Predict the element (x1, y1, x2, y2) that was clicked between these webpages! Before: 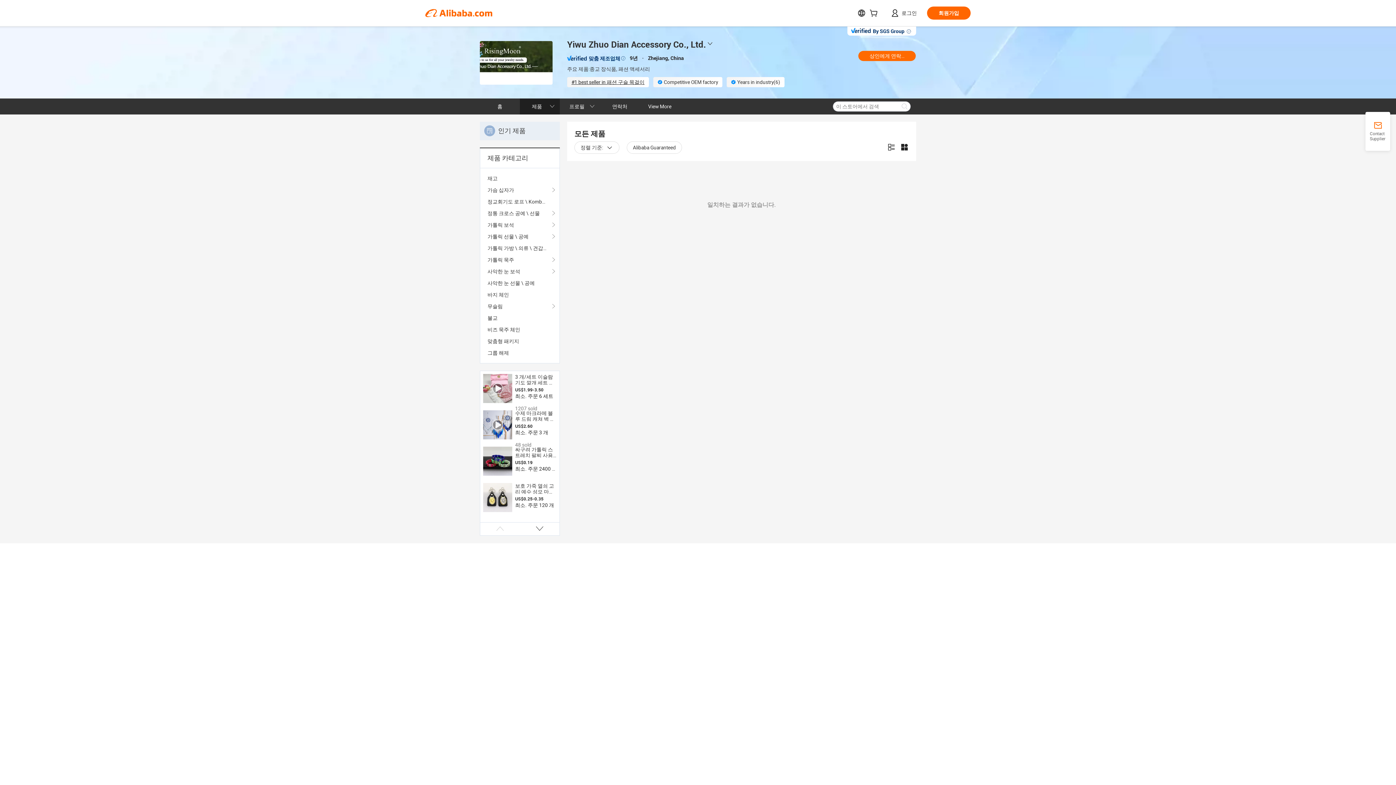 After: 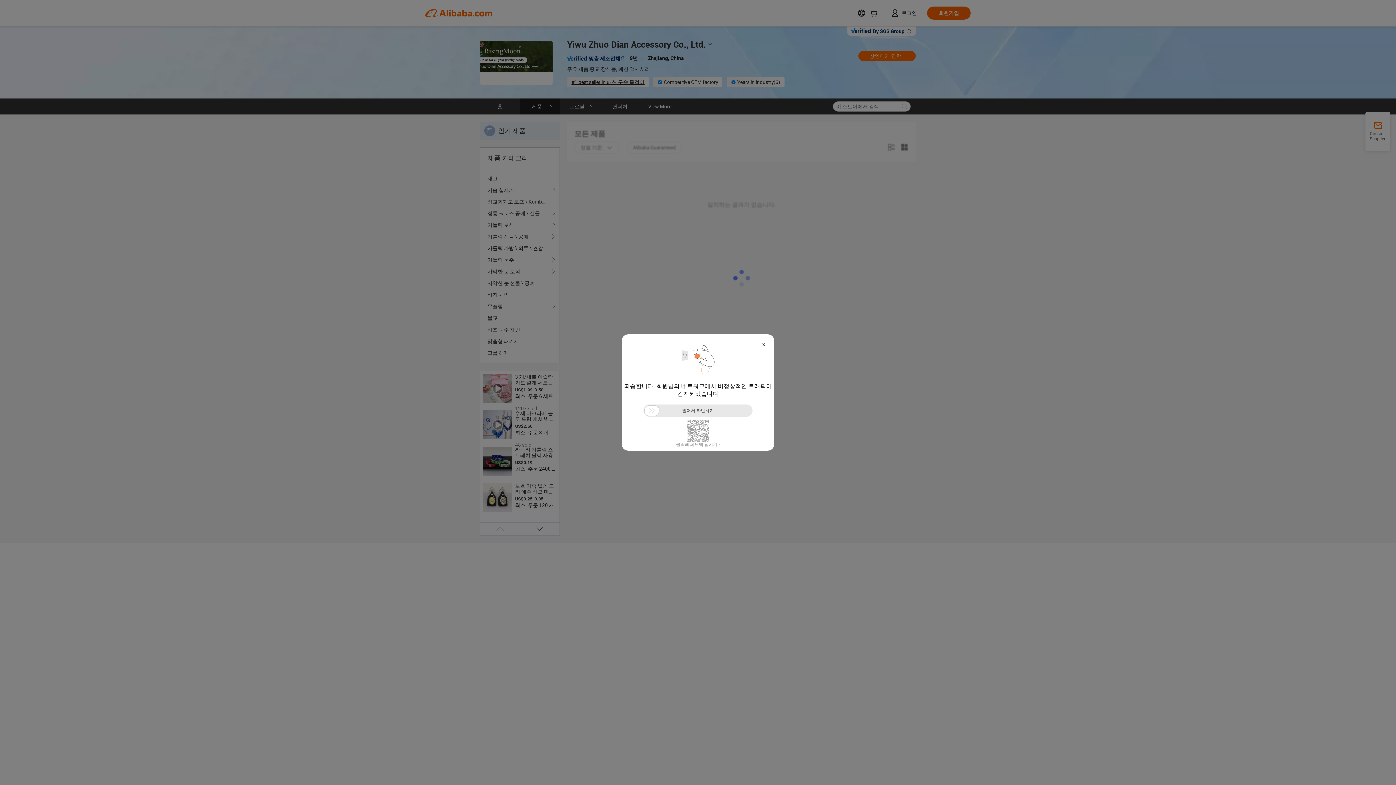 Action: label: 사악한 눈 선물 \ 공예 bbox: (487, 277, 552, 289)